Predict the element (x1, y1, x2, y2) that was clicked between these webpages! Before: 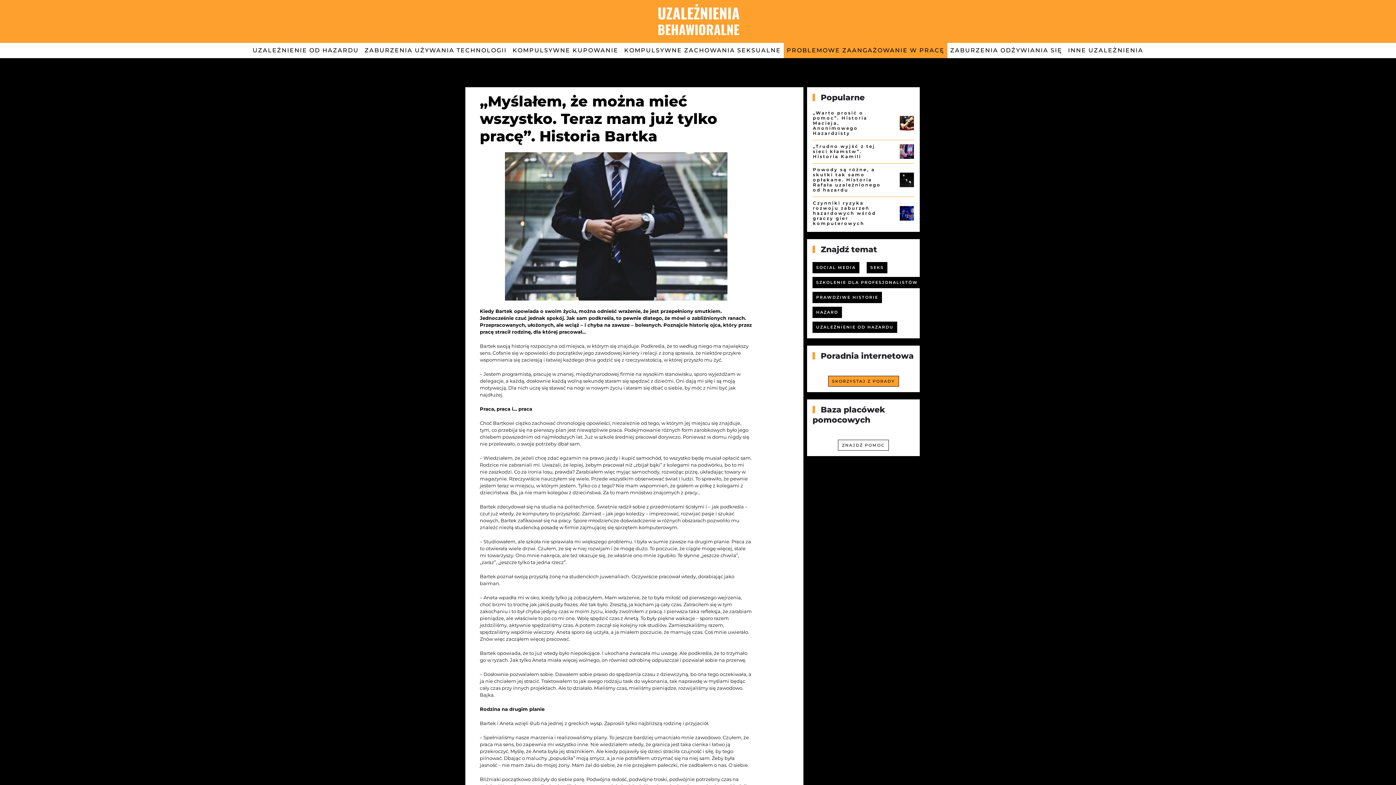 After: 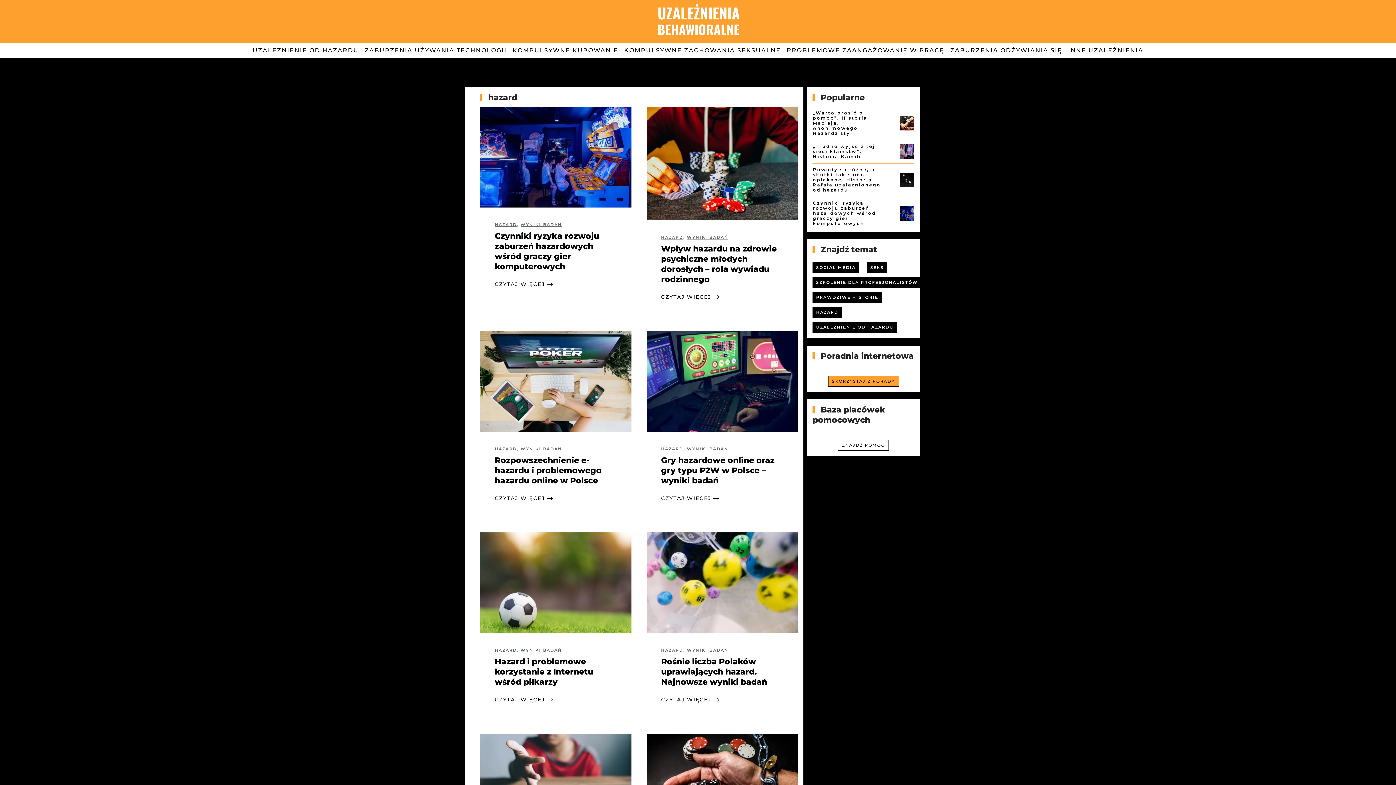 Action: bbox: (812, 306, 842, 318) label: HAZARD